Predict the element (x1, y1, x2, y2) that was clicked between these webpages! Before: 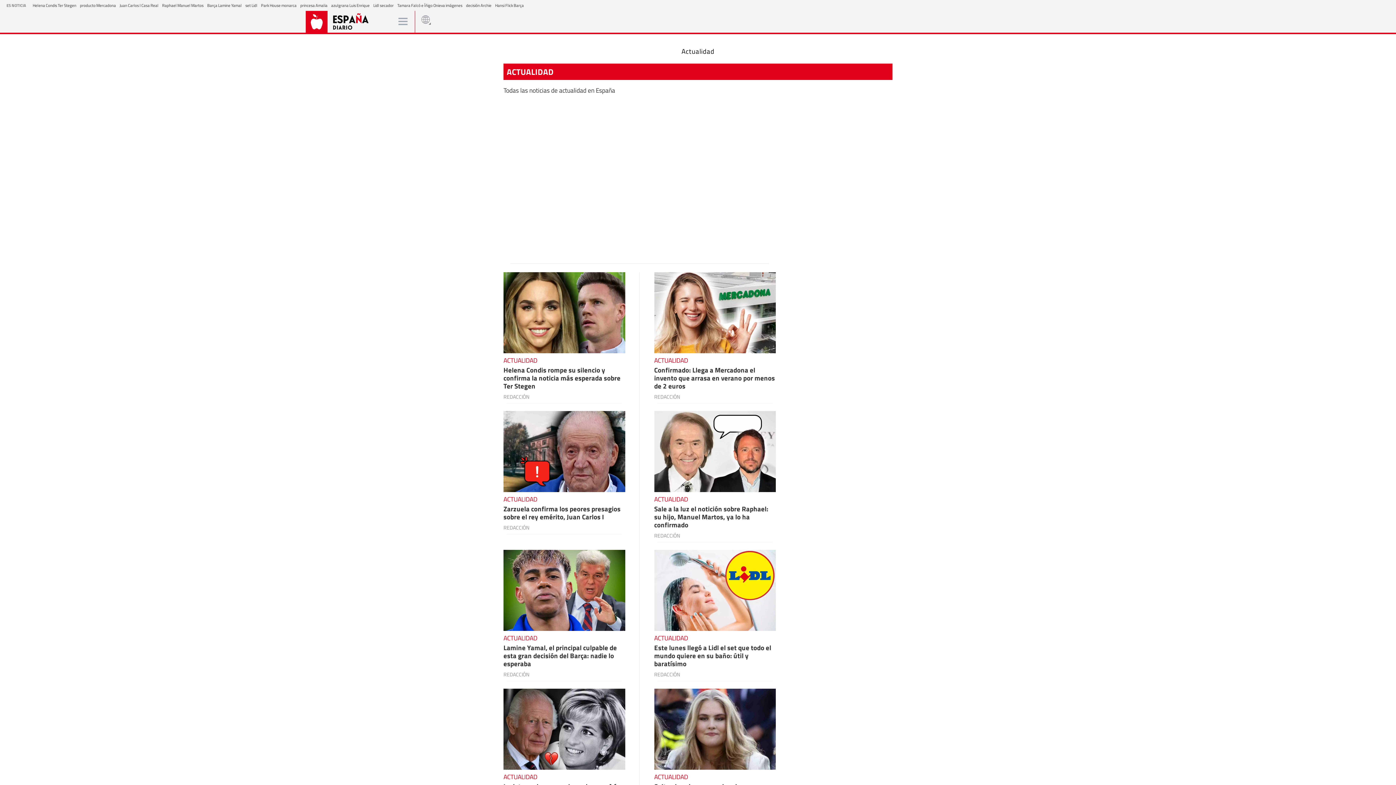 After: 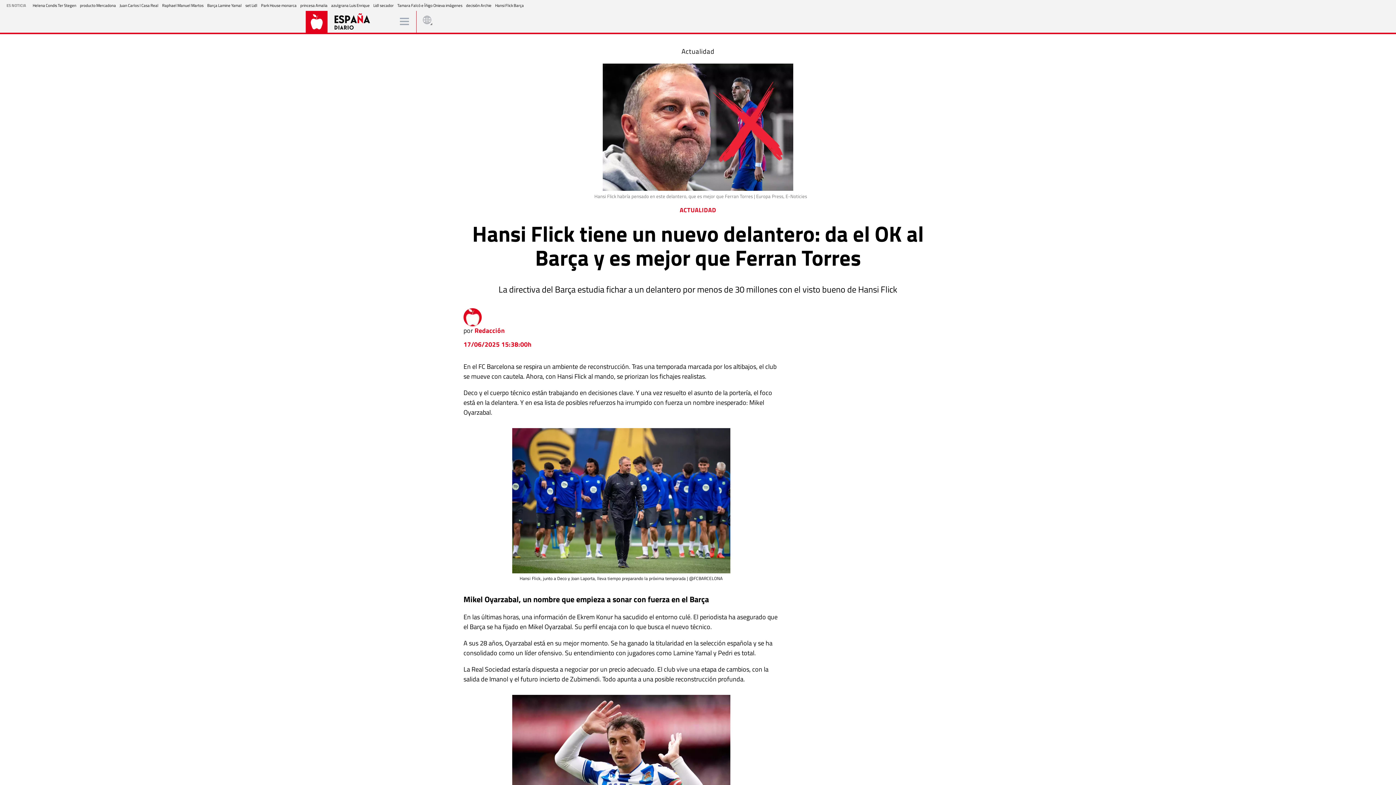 Action: label: Hansi Flick Barça bbox: (495, 2, 524, 8)